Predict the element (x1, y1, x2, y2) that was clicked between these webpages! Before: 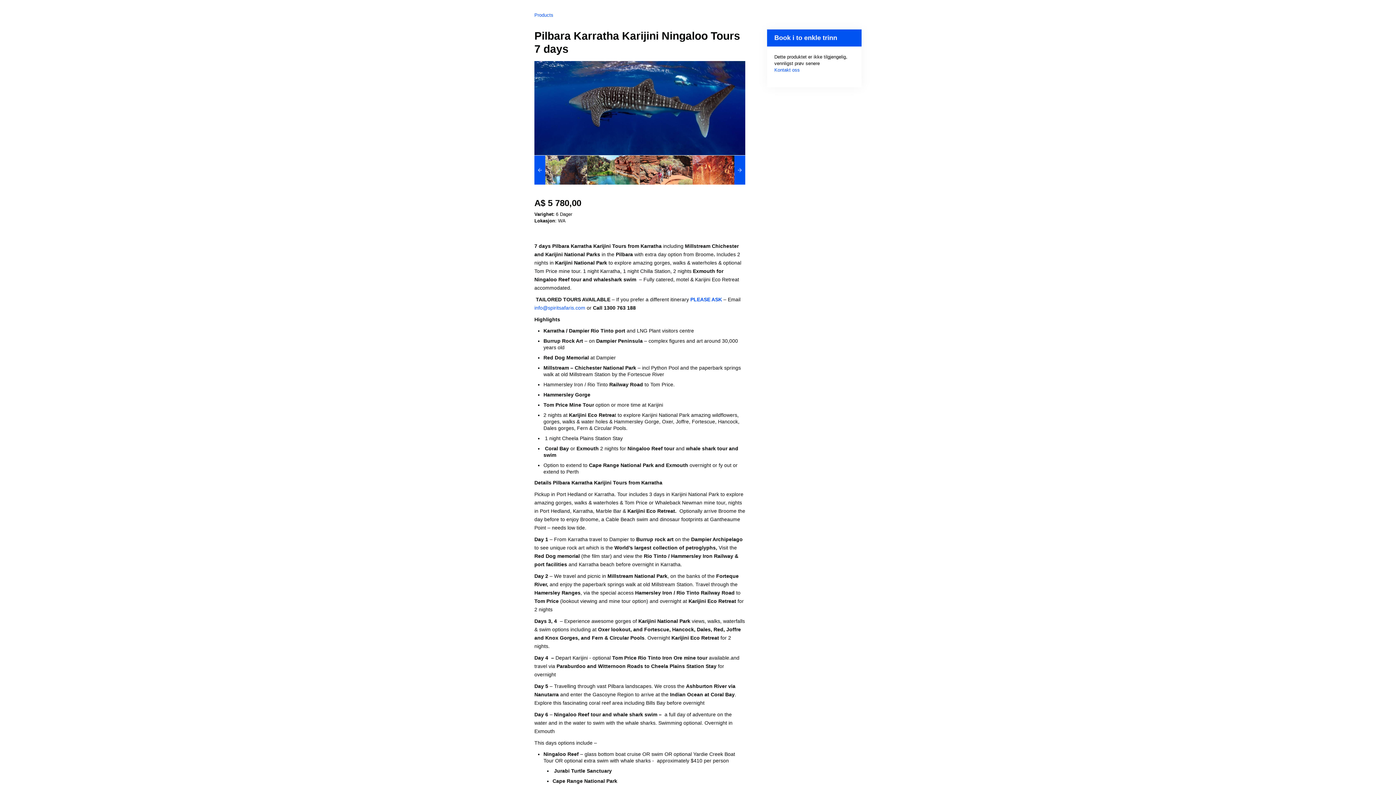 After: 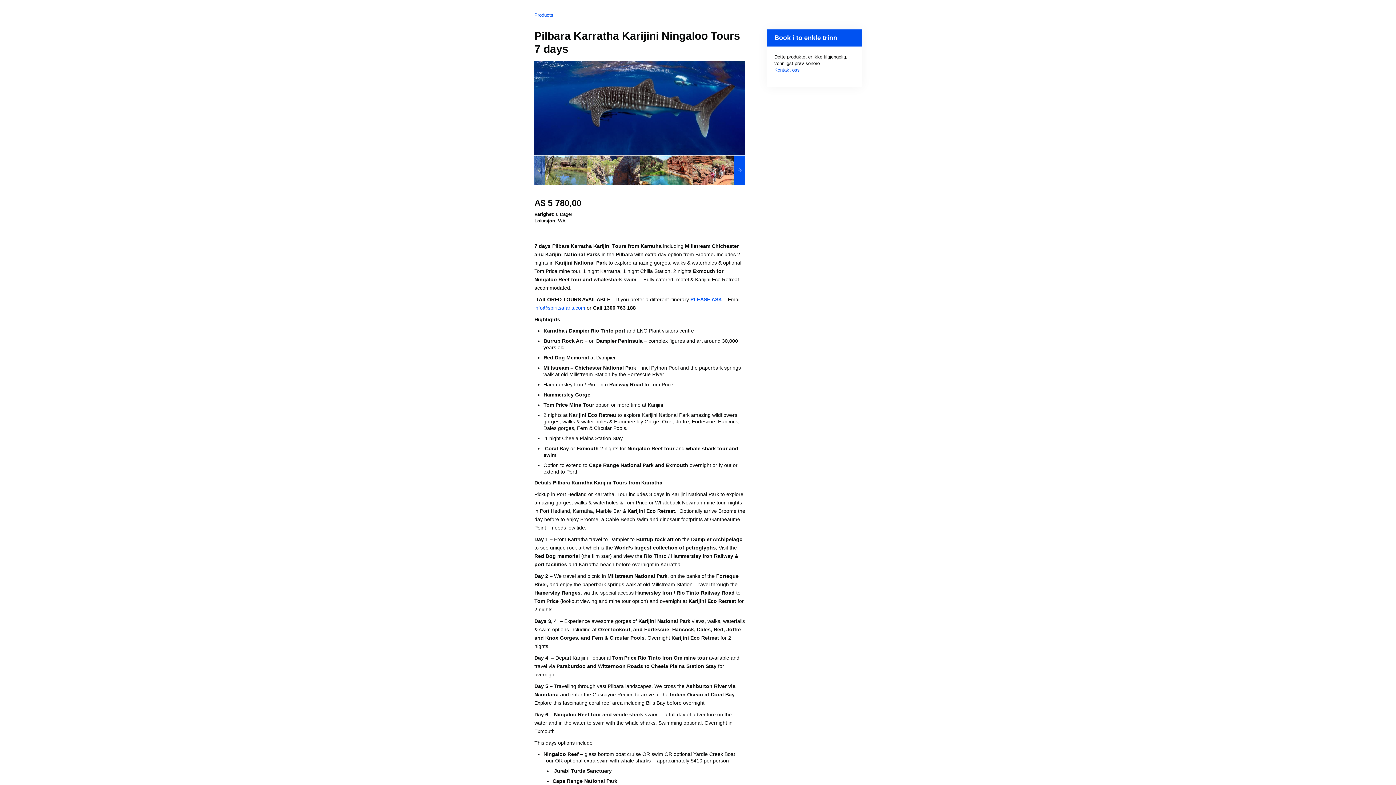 Action: bbox: (534, 155, 545, 184)